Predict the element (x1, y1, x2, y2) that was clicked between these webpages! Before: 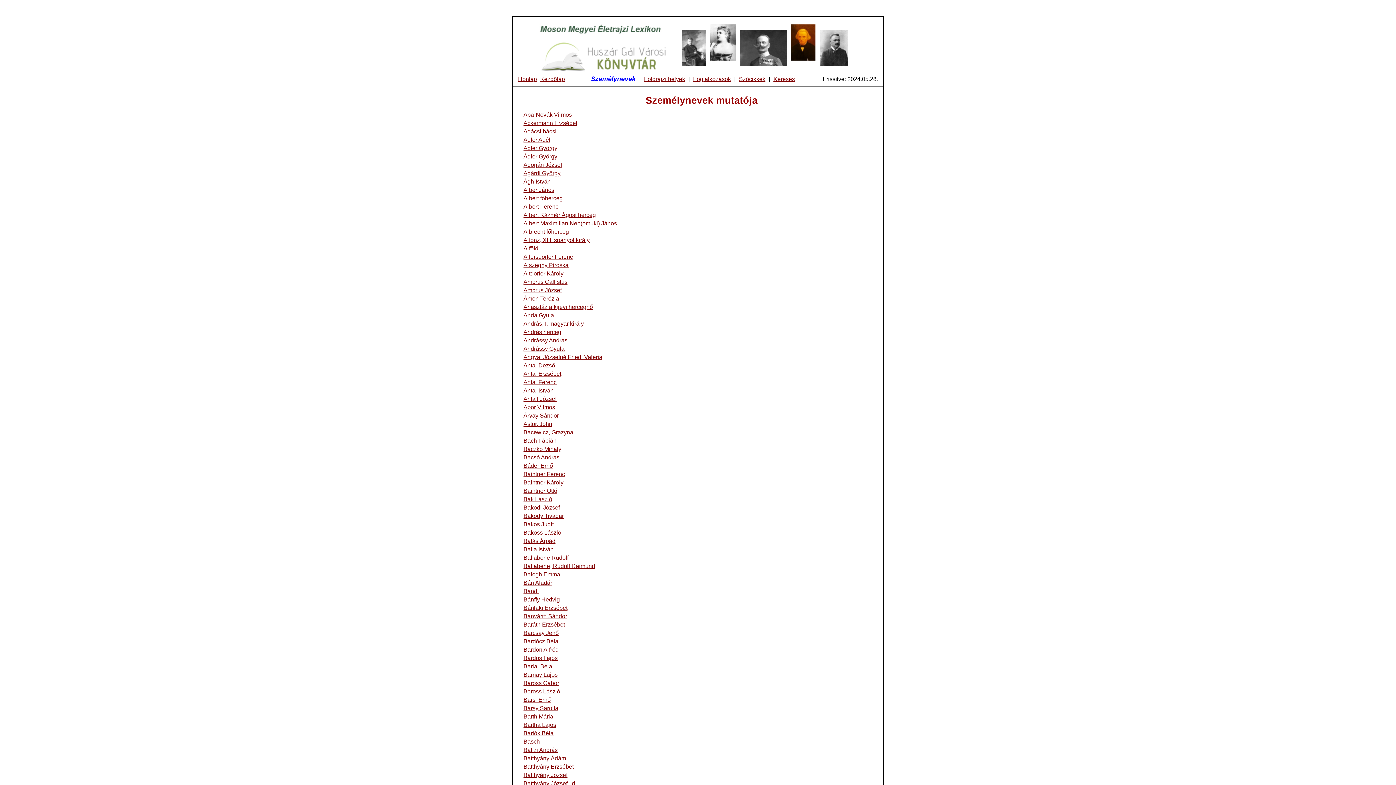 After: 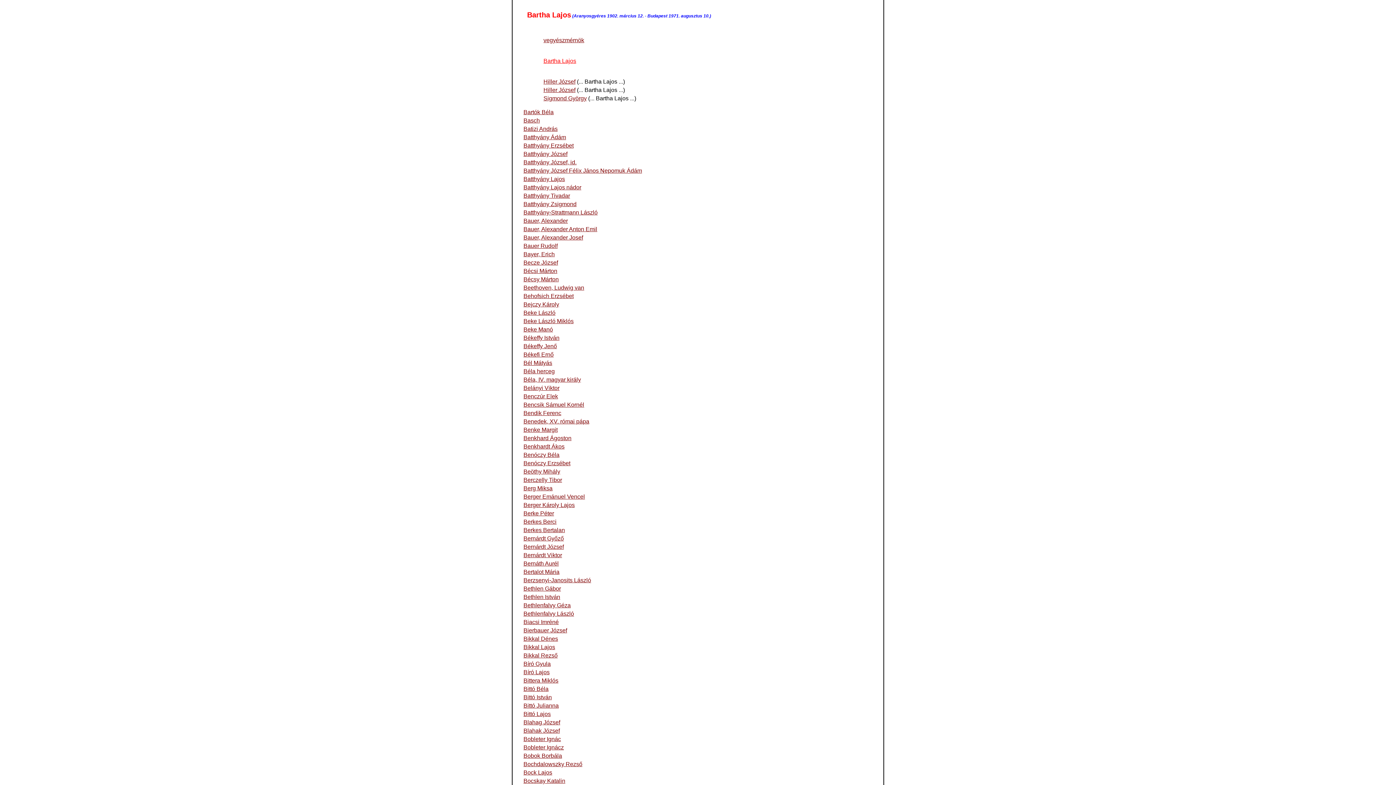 Action: bbox: (523, 722, 556, 728) label: Bartha Lajos